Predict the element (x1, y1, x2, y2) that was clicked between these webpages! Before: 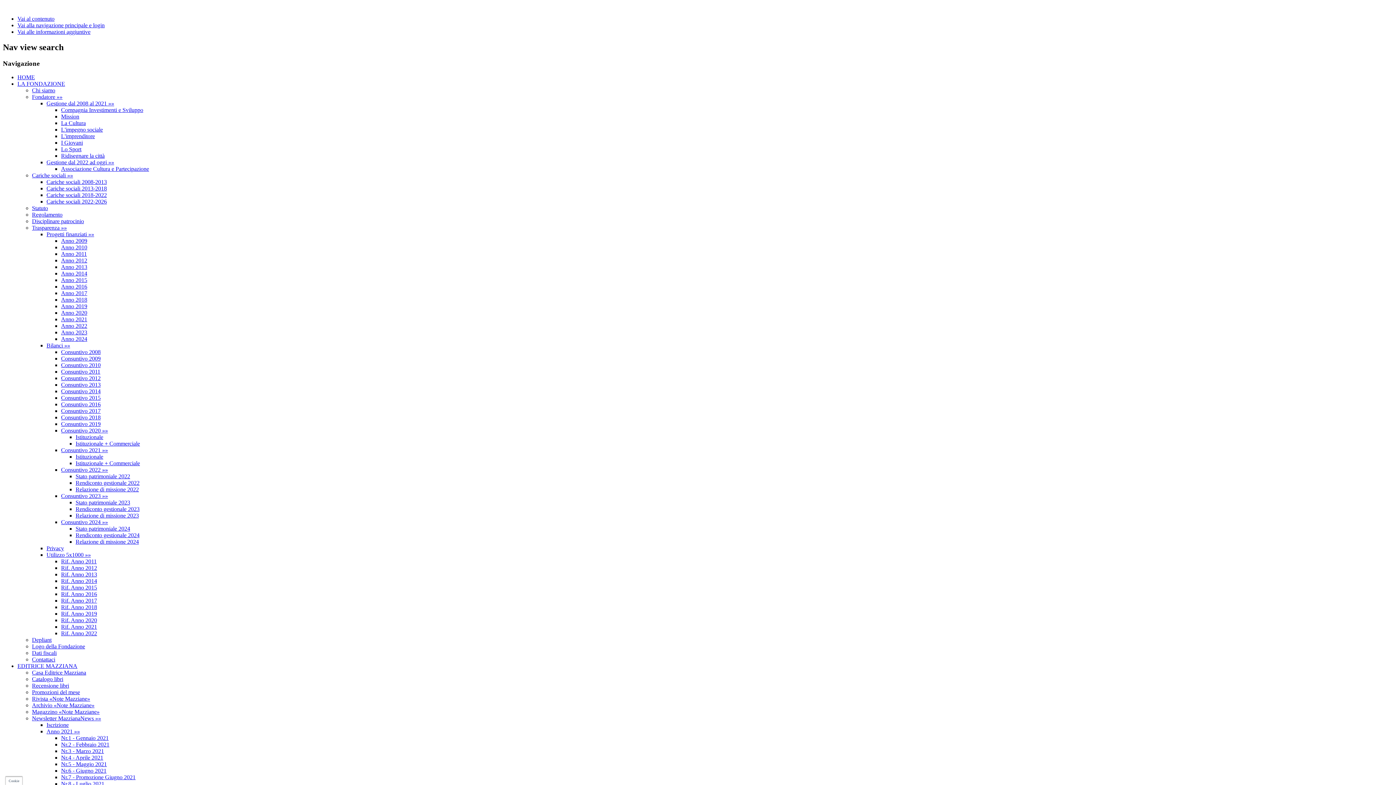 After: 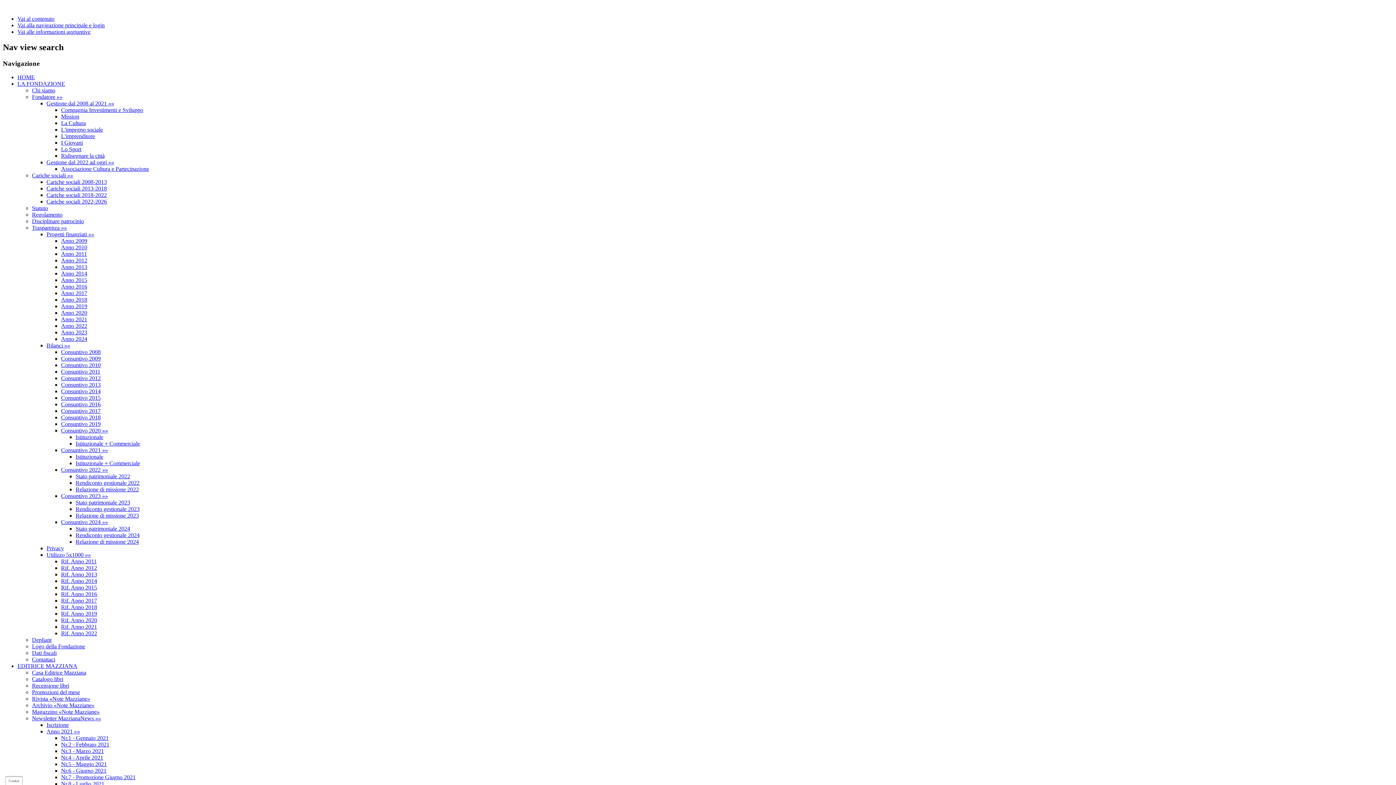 Action: bbox: (32, 637, 51, 643) label: Depliant